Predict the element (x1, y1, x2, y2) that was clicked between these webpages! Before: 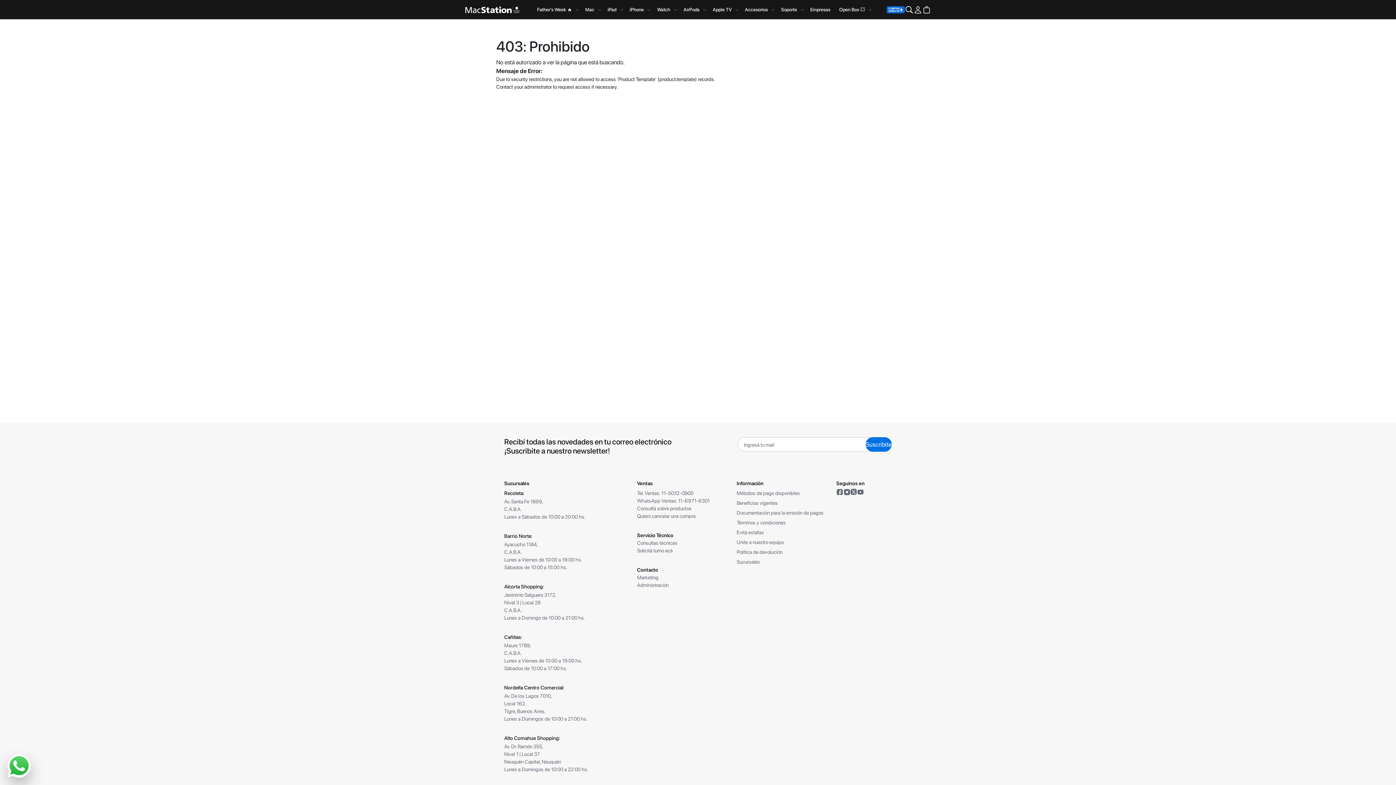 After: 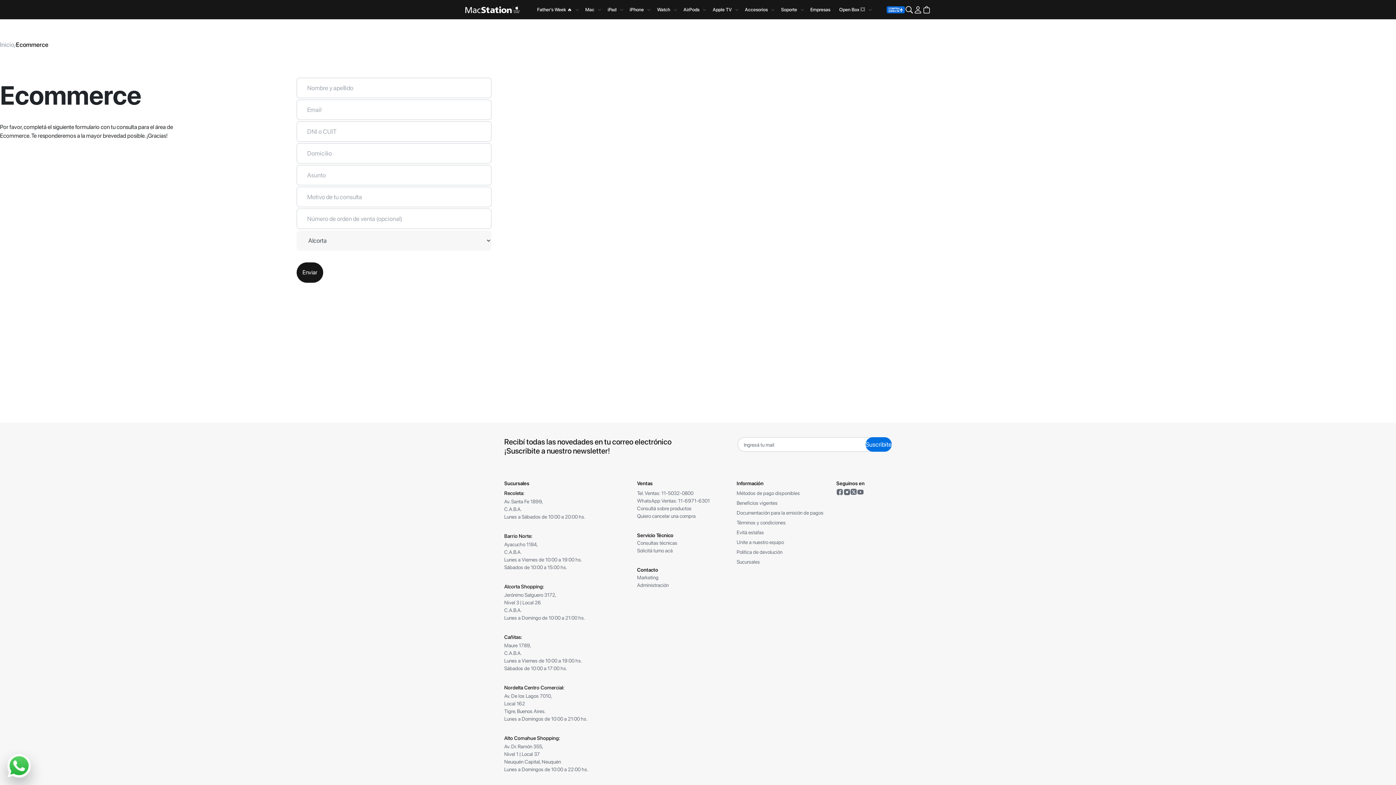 Action: label: Quiero cancelar una compra bbox: (637, 513, 695, 519)